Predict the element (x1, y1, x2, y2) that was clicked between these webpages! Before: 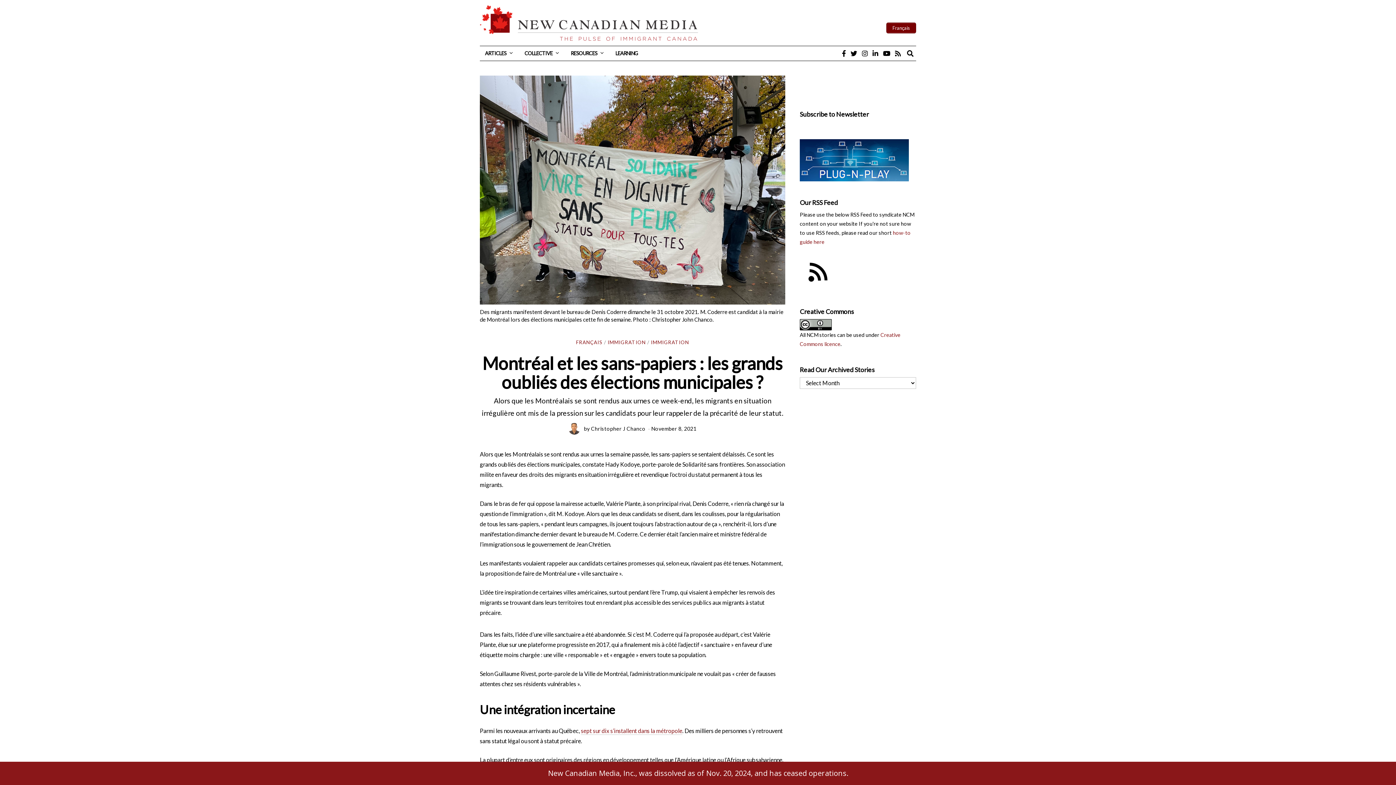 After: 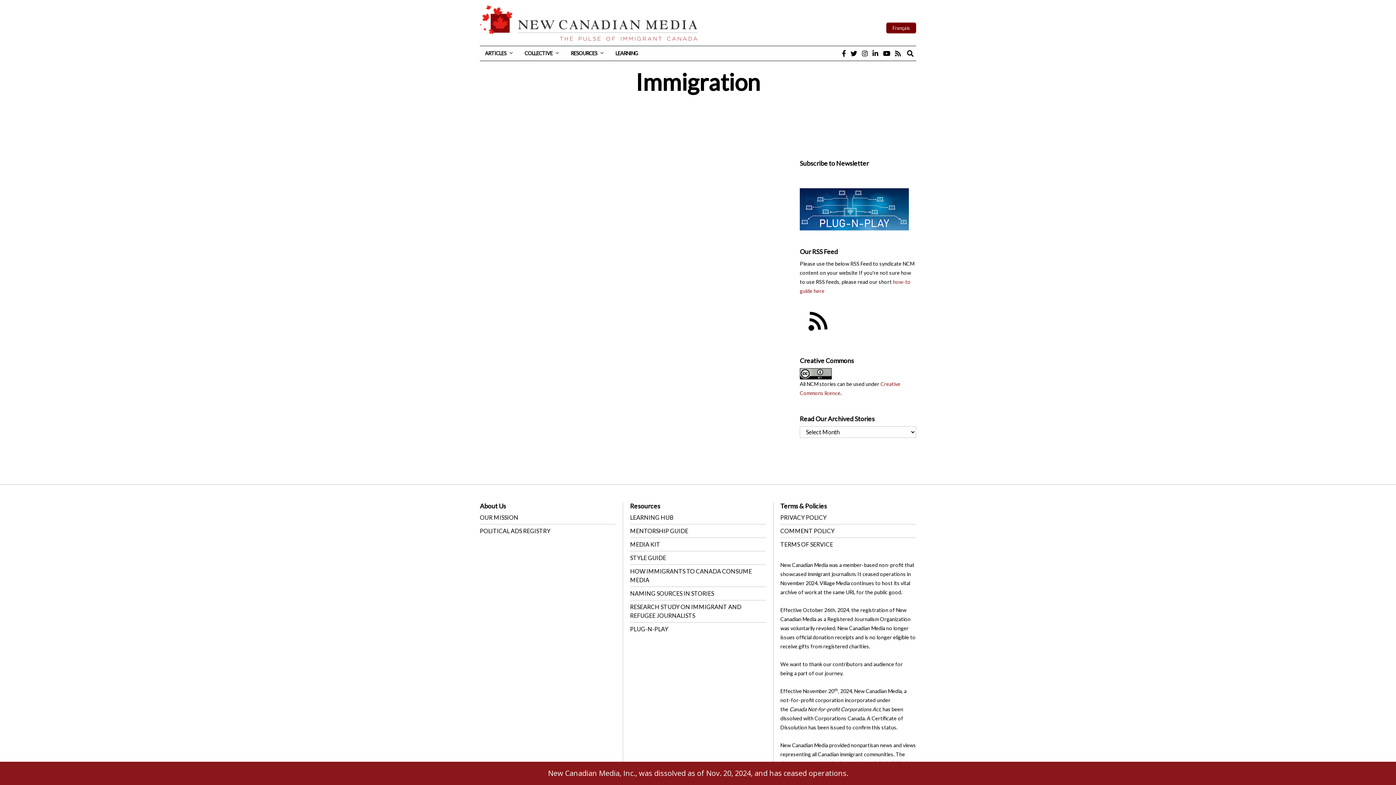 Action: label: IMMIGRATION bbox: (607, 339, 646, 346)